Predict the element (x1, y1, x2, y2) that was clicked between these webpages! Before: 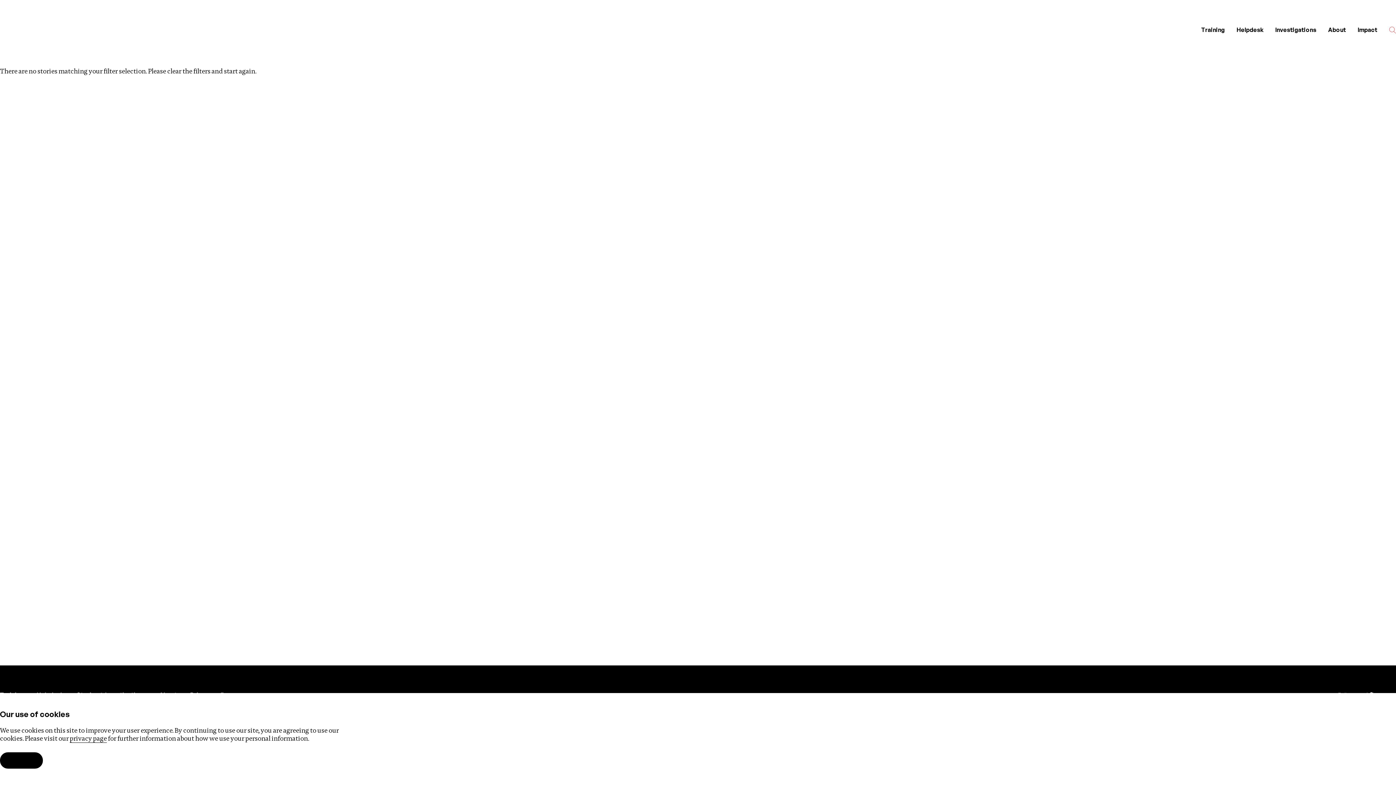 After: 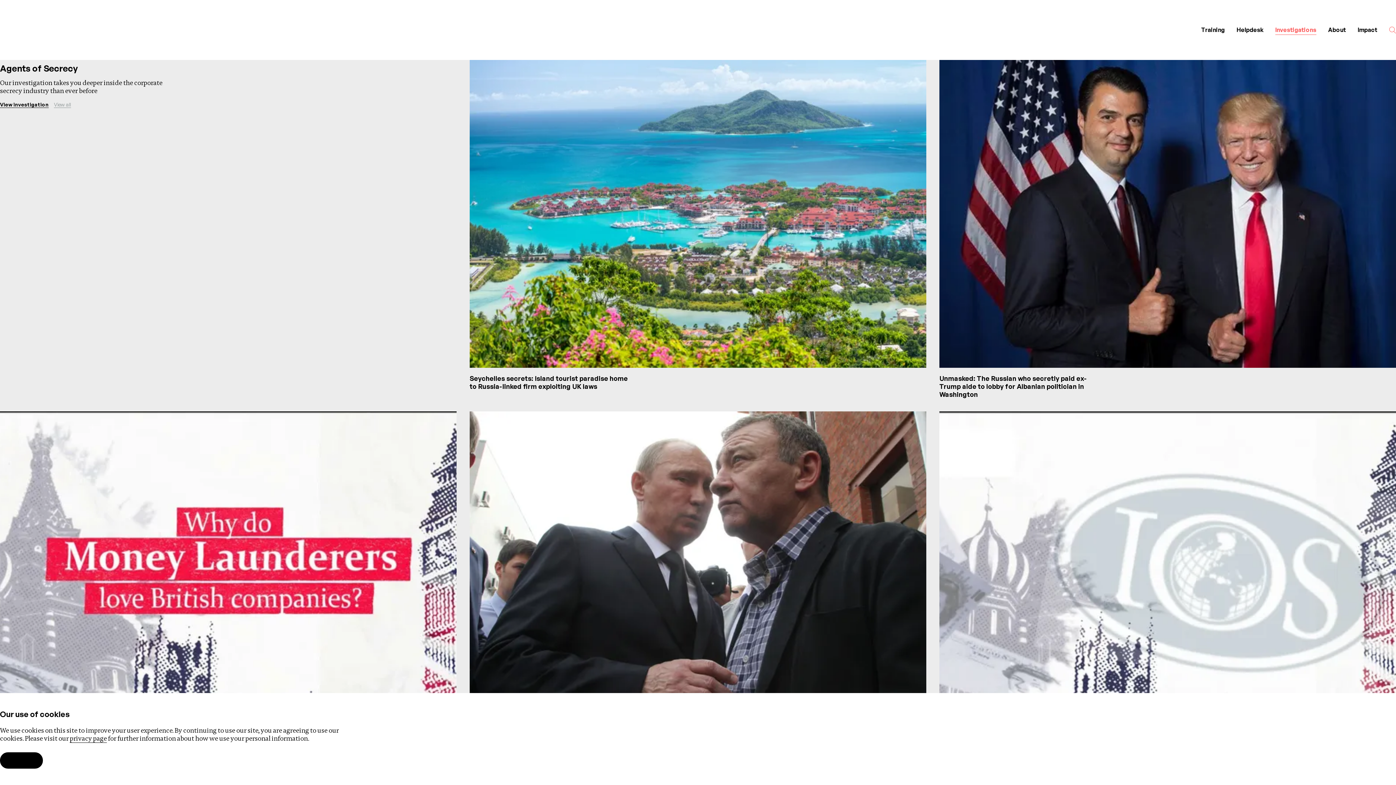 Action: bbox: (1269, 20, 1322, 39) label: Investigations